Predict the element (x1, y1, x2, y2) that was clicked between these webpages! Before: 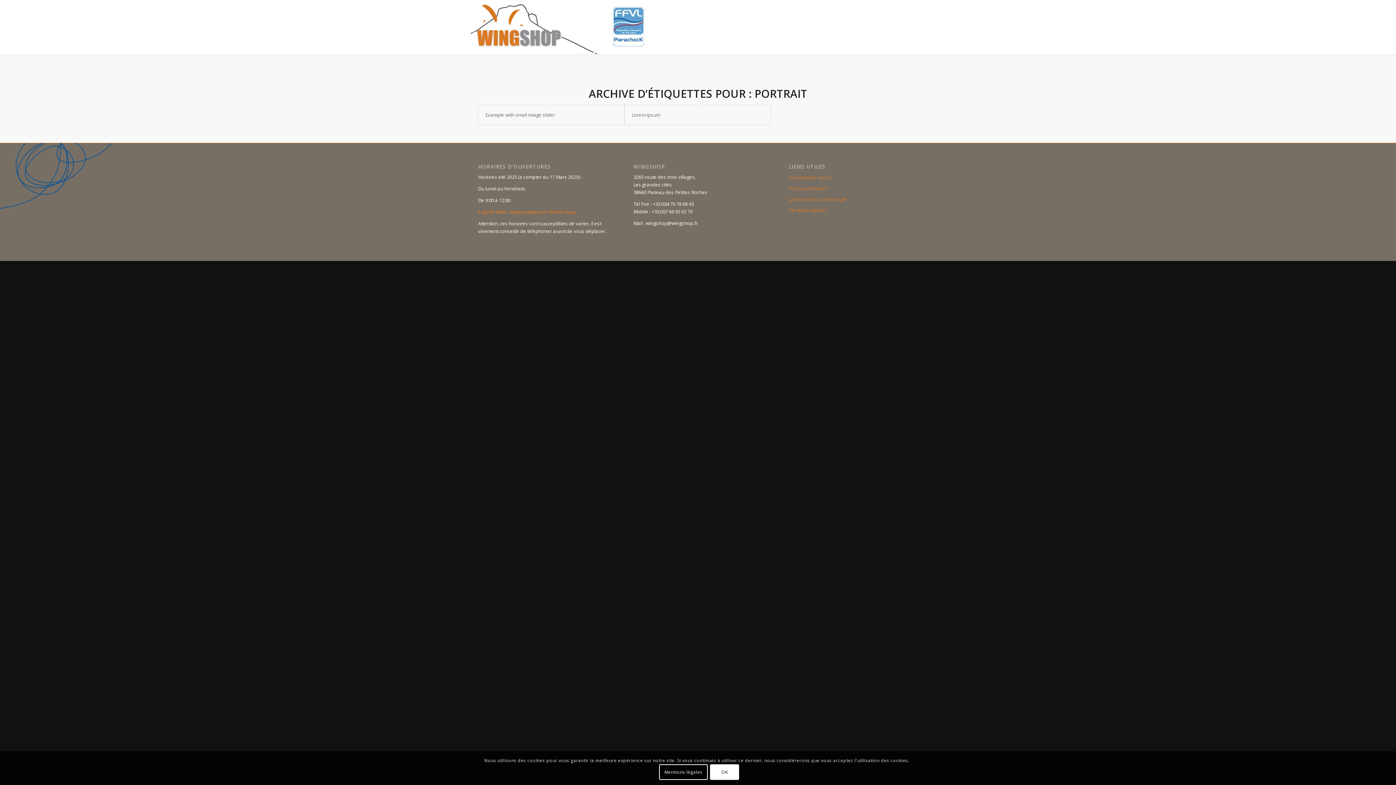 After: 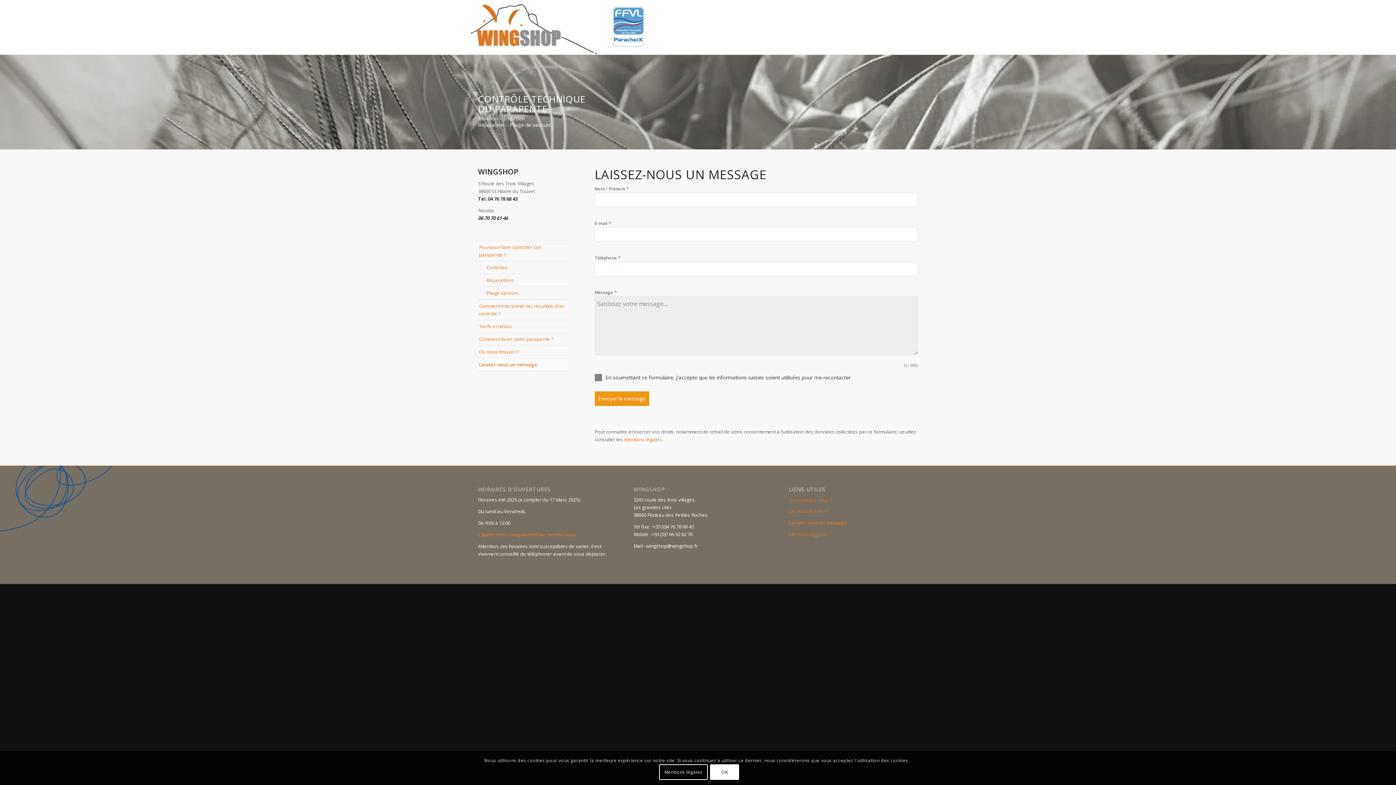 Action: bbox: (789, 194, 918, 205) label: Laissez-nous un message